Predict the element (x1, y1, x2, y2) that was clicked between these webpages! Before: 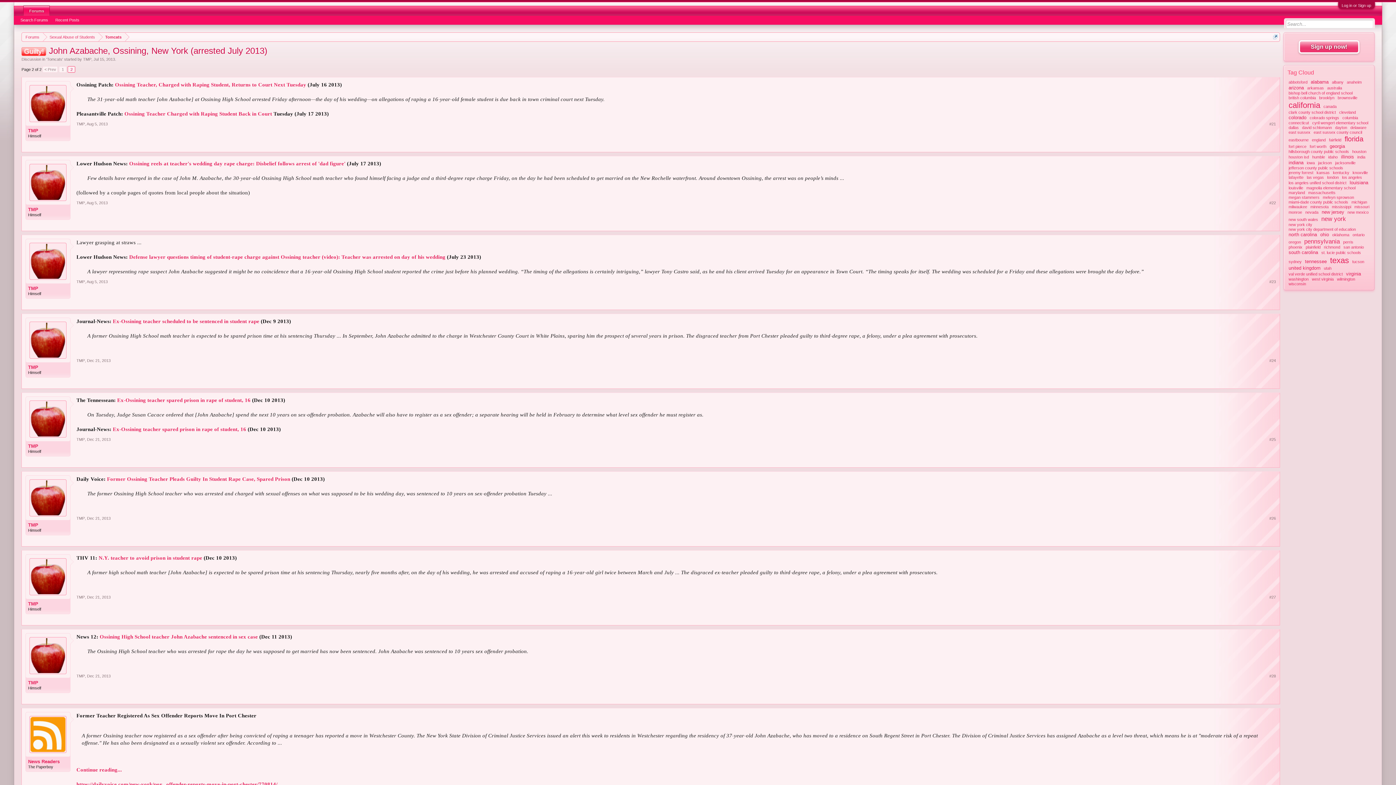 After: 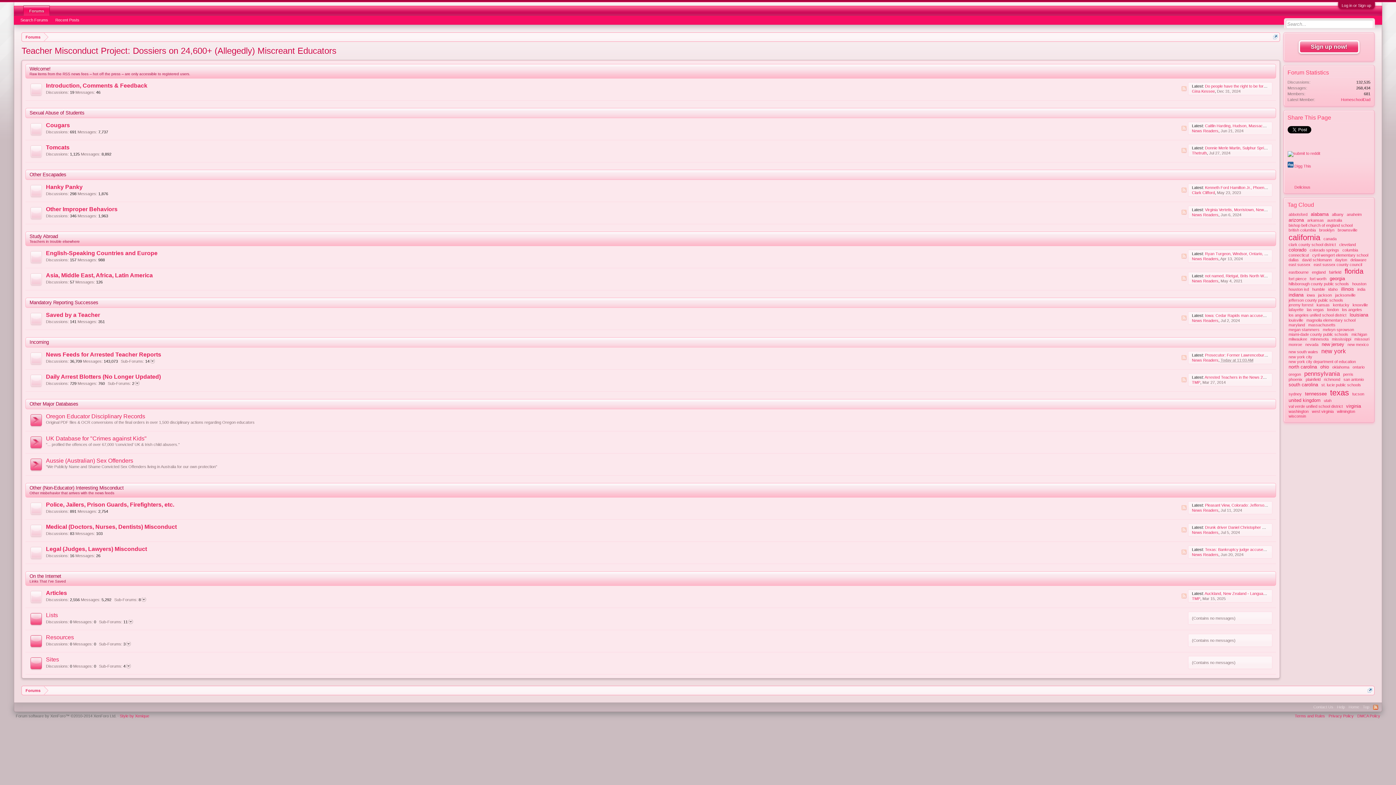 Action: bbox: (21, 32, 43, 41) label: Forums